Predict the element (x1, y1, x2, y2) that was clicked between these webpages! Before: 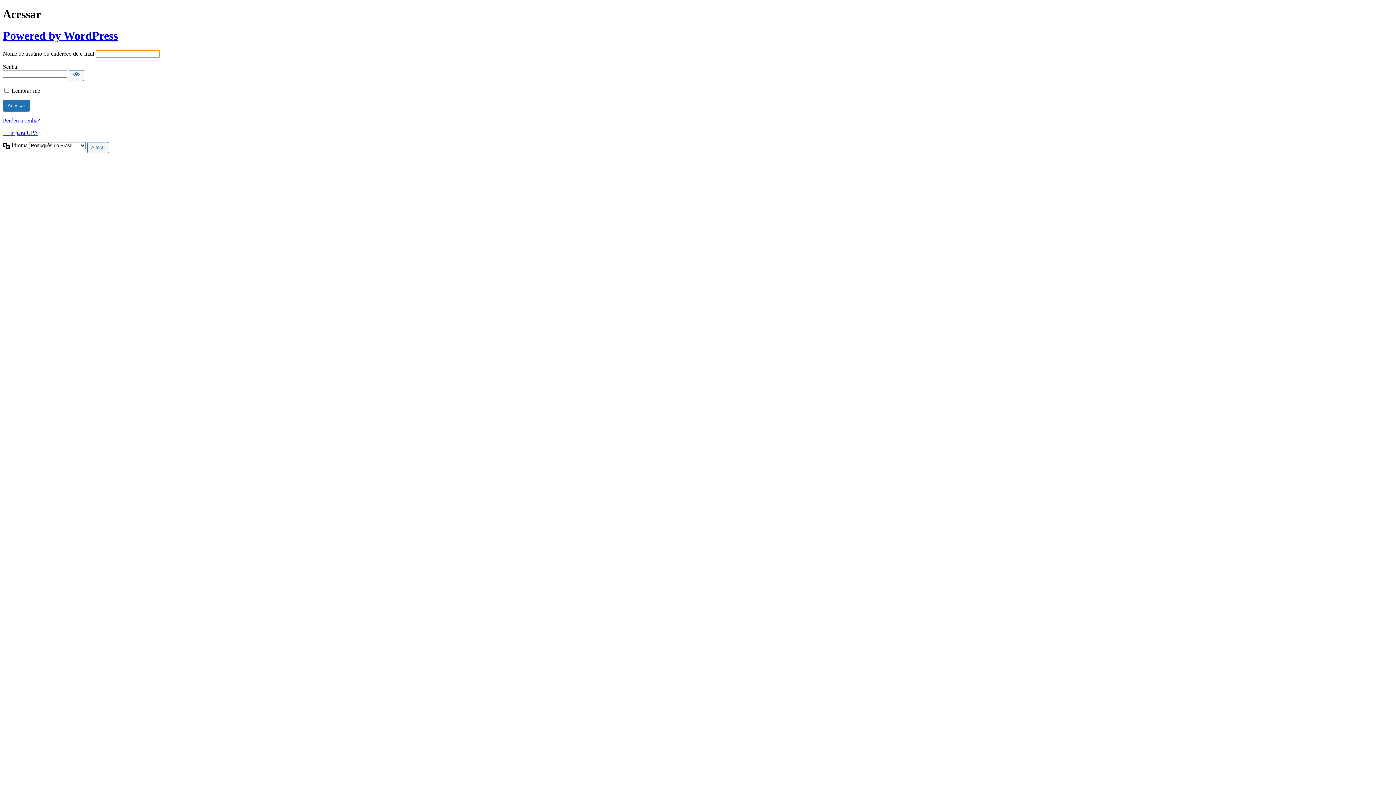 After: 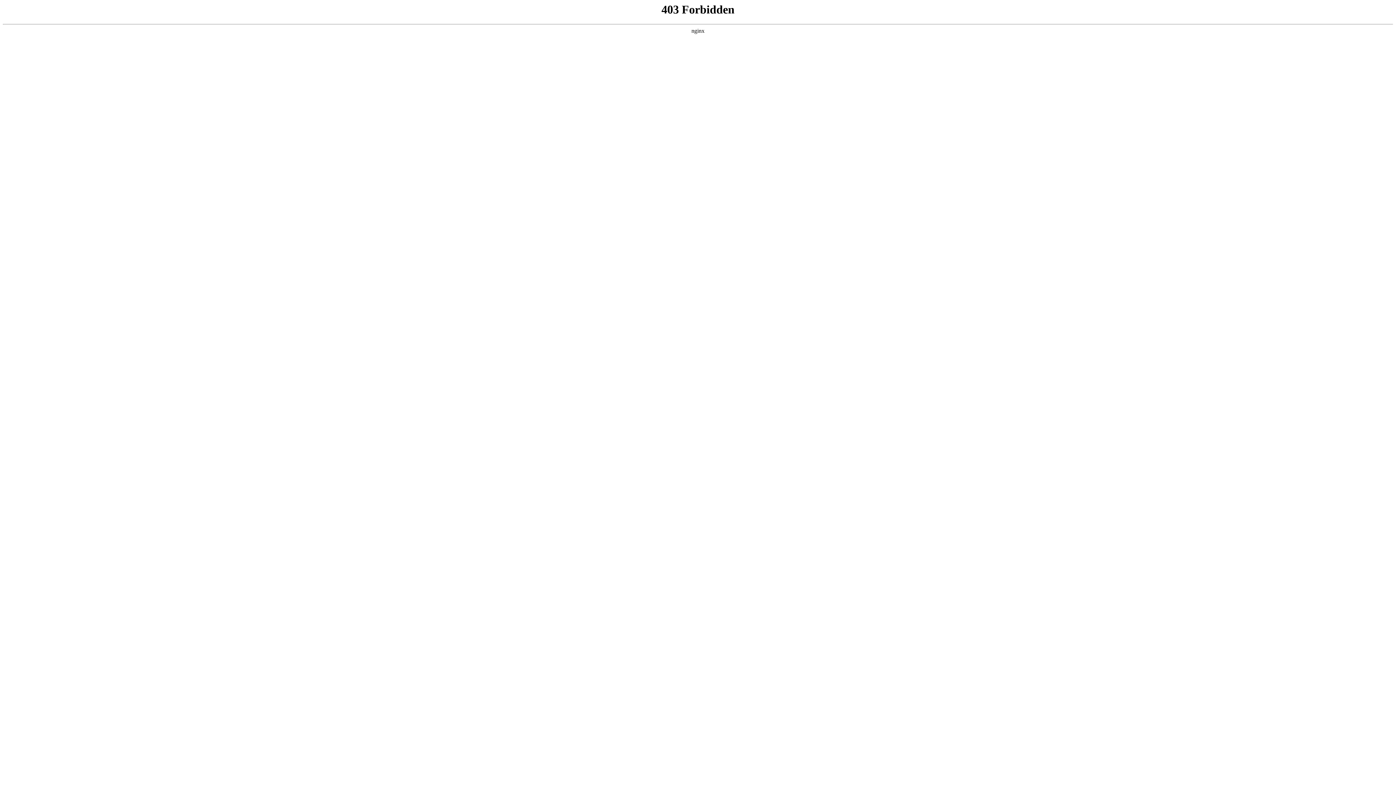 Action: bbox: (2, 29, 117, 42) label: Powered by WordPress